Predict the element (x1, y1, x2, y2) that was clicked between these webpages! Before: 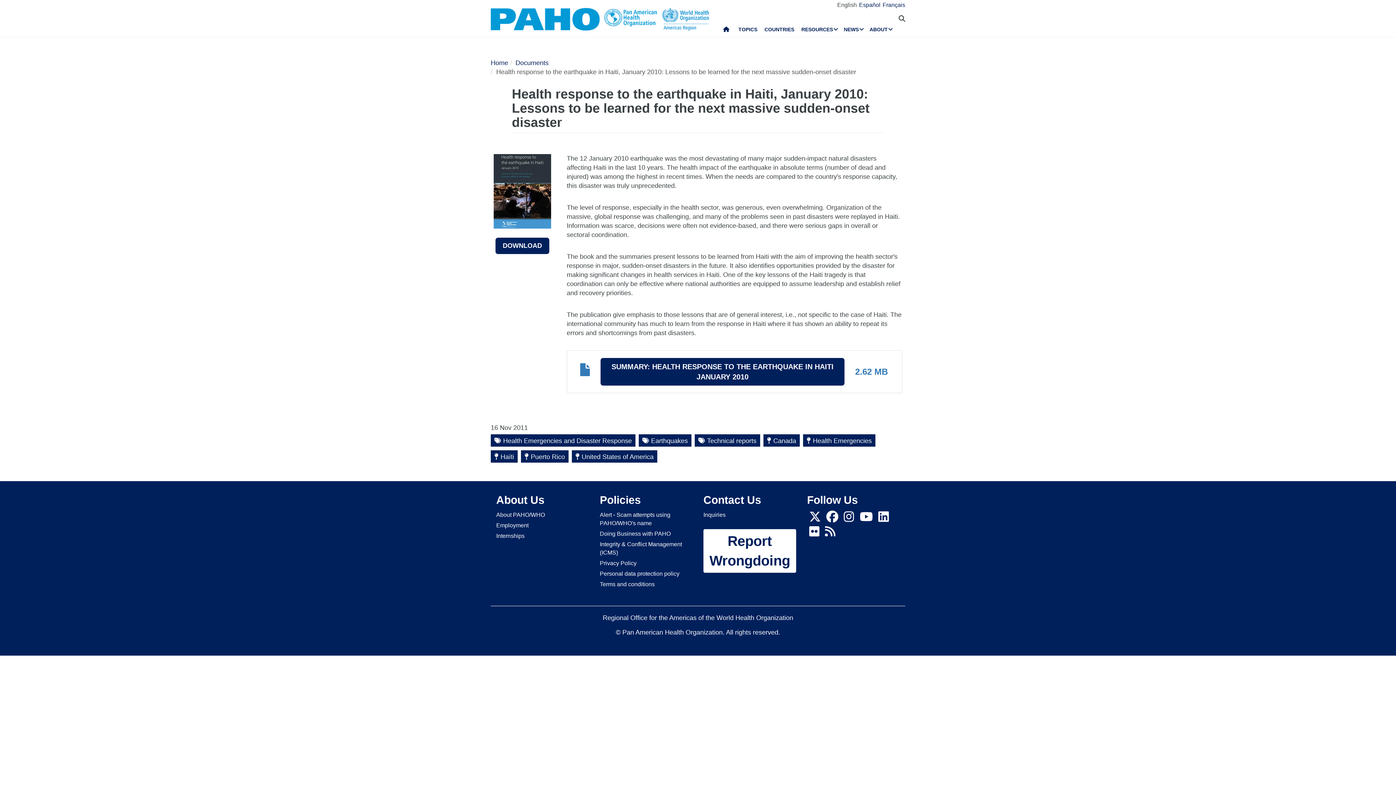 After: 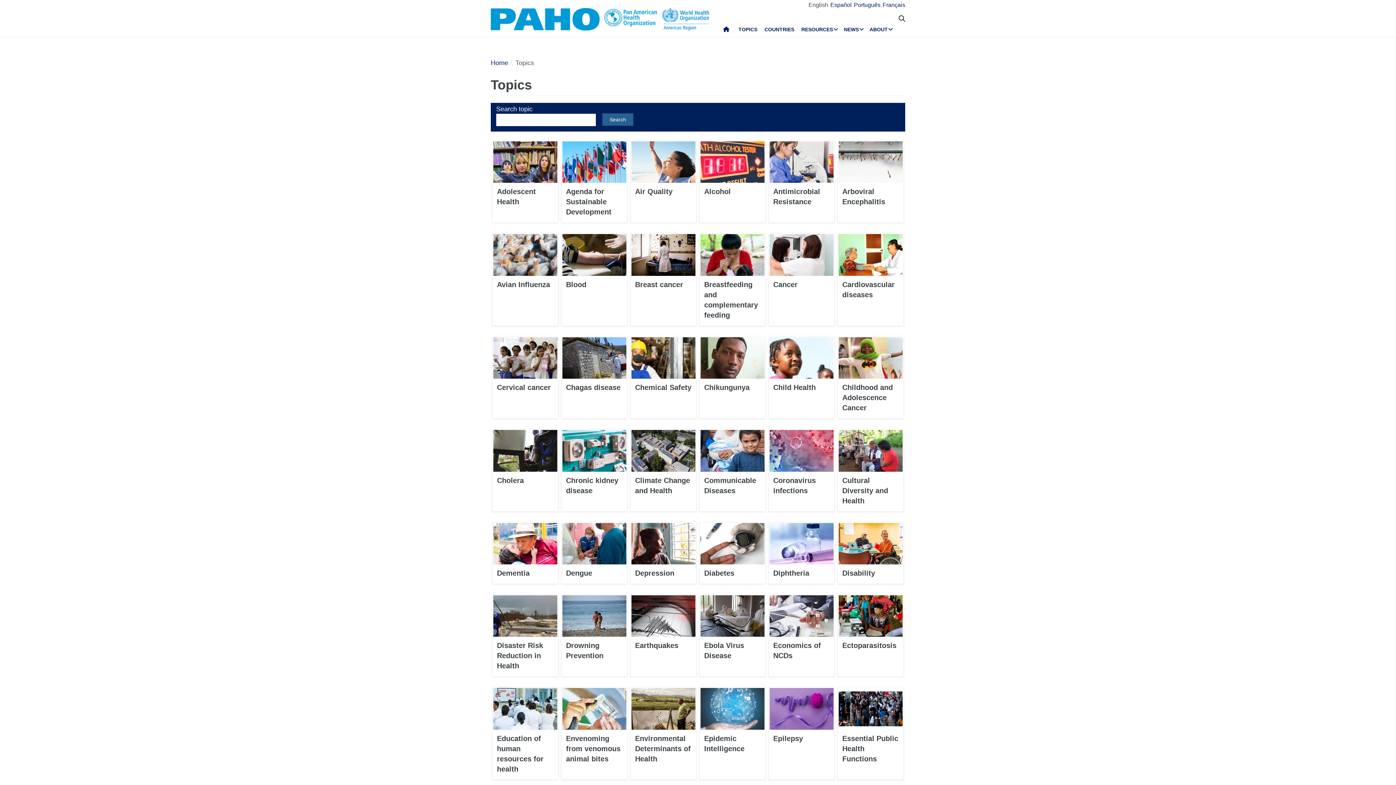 Action: bbox: (735, 24, 761, 35) label: TOPICS